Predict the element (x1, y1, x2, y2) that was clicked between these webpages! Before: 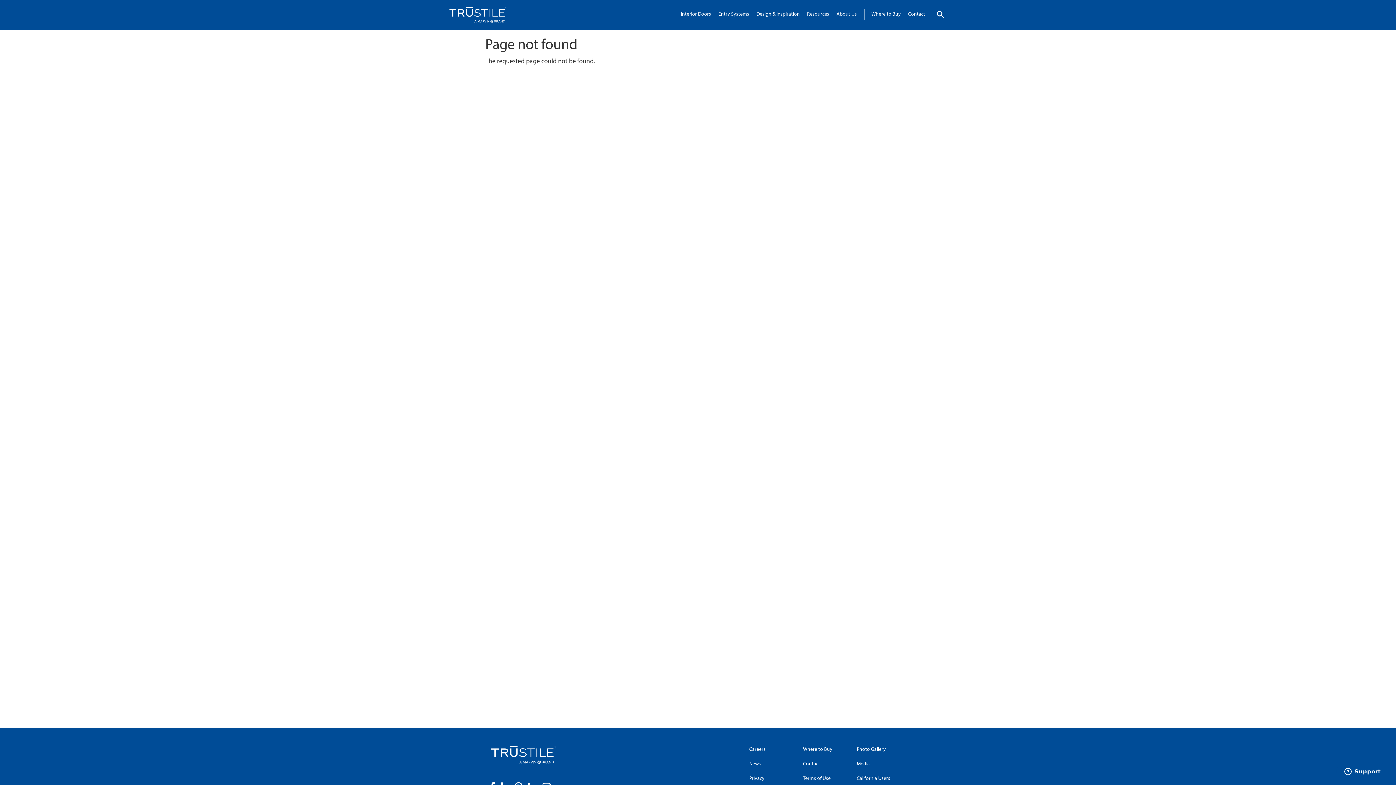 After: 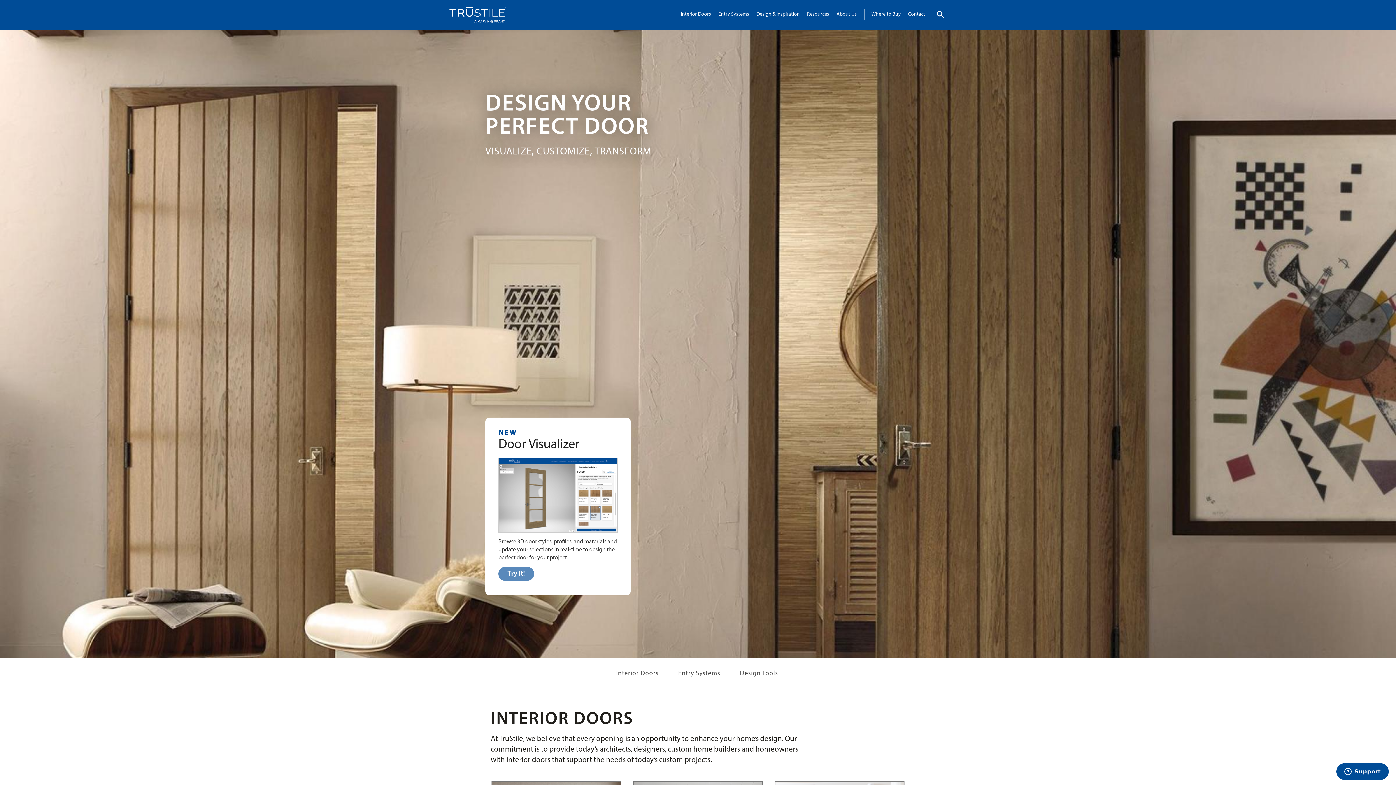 Action: bbox: (449, 0, 507, 29)